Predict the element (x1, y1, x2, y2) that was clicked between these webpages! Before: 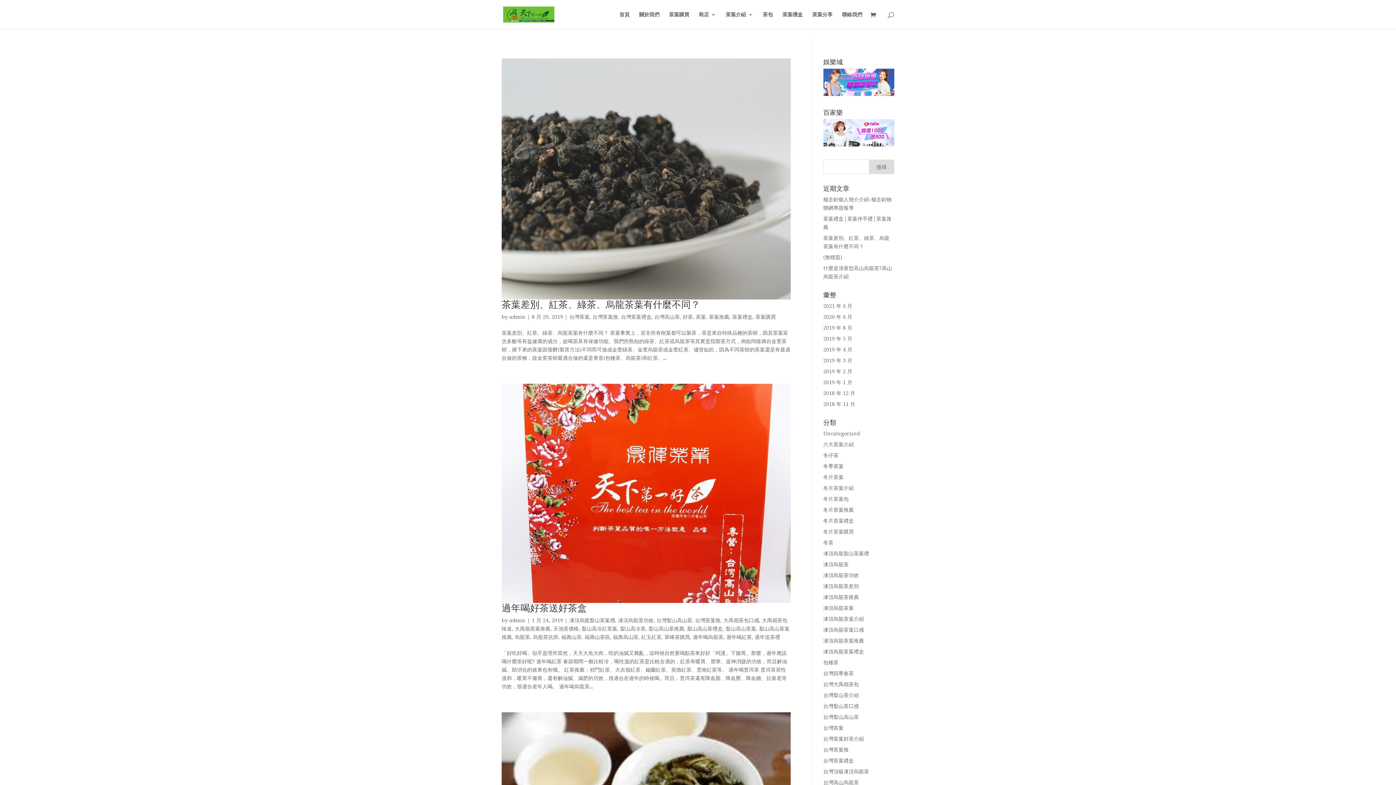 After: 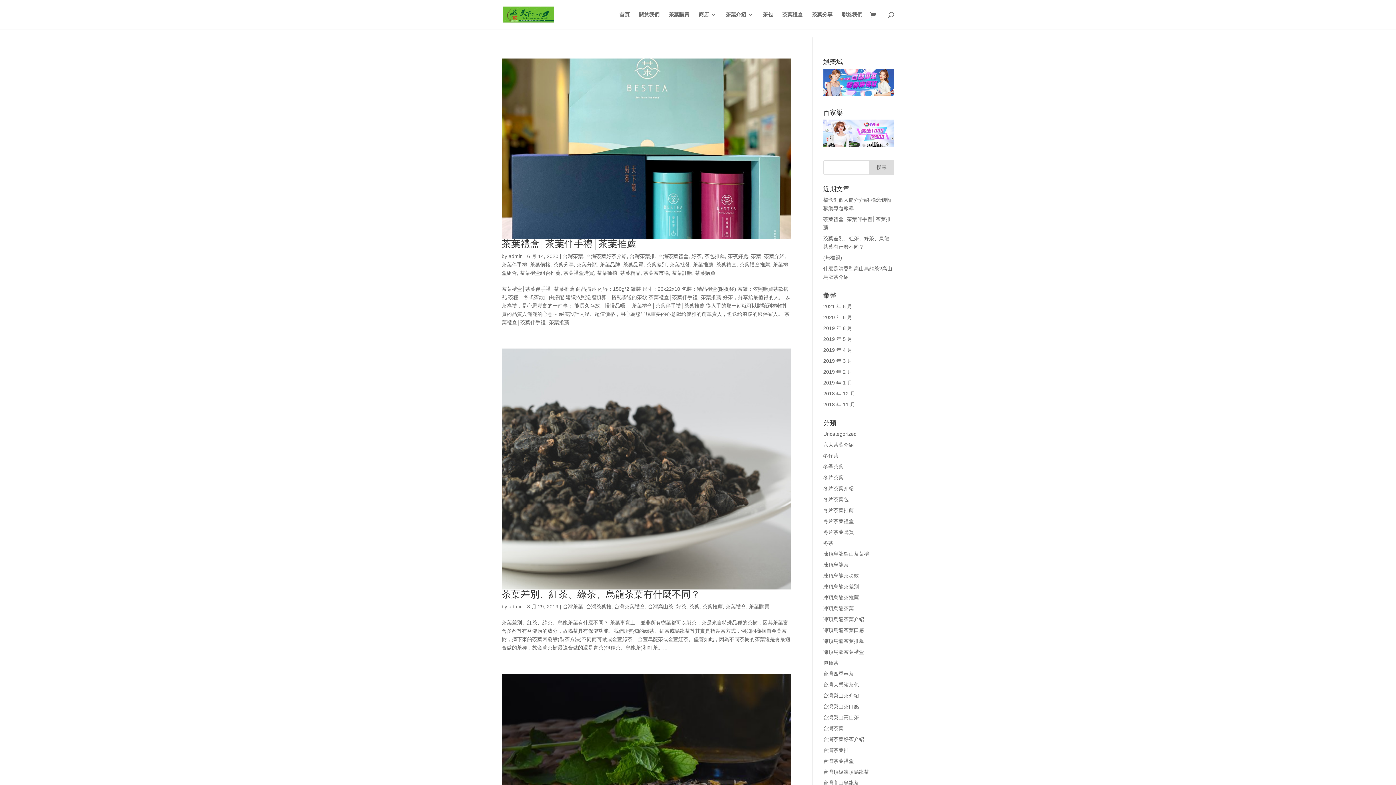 Action: bbox: (621, 313, 651, 320) label: 台灣茶葉禮盒